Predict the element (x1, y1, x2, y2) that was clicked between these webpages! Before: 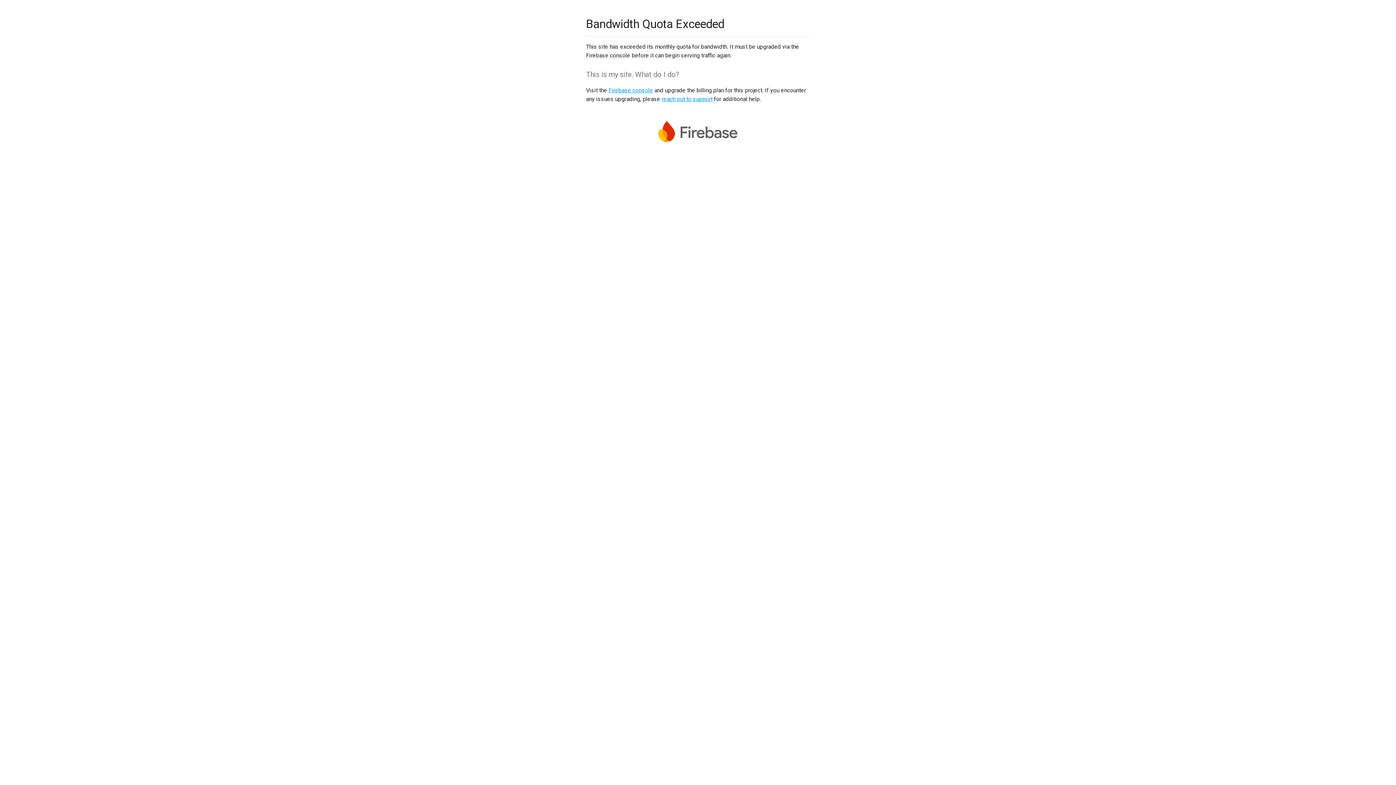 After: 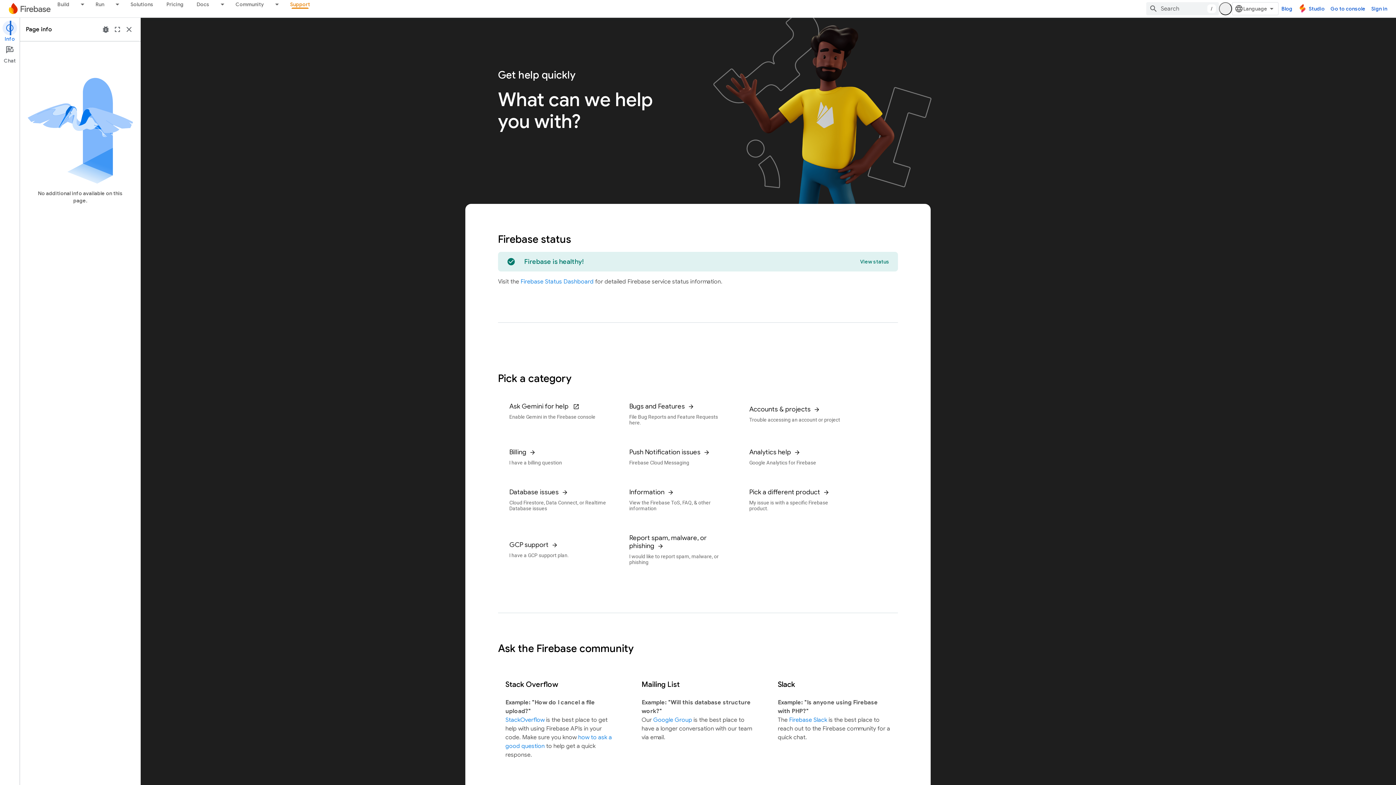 Action: bbox: (661, 95, 712, 102) label: reach out to support